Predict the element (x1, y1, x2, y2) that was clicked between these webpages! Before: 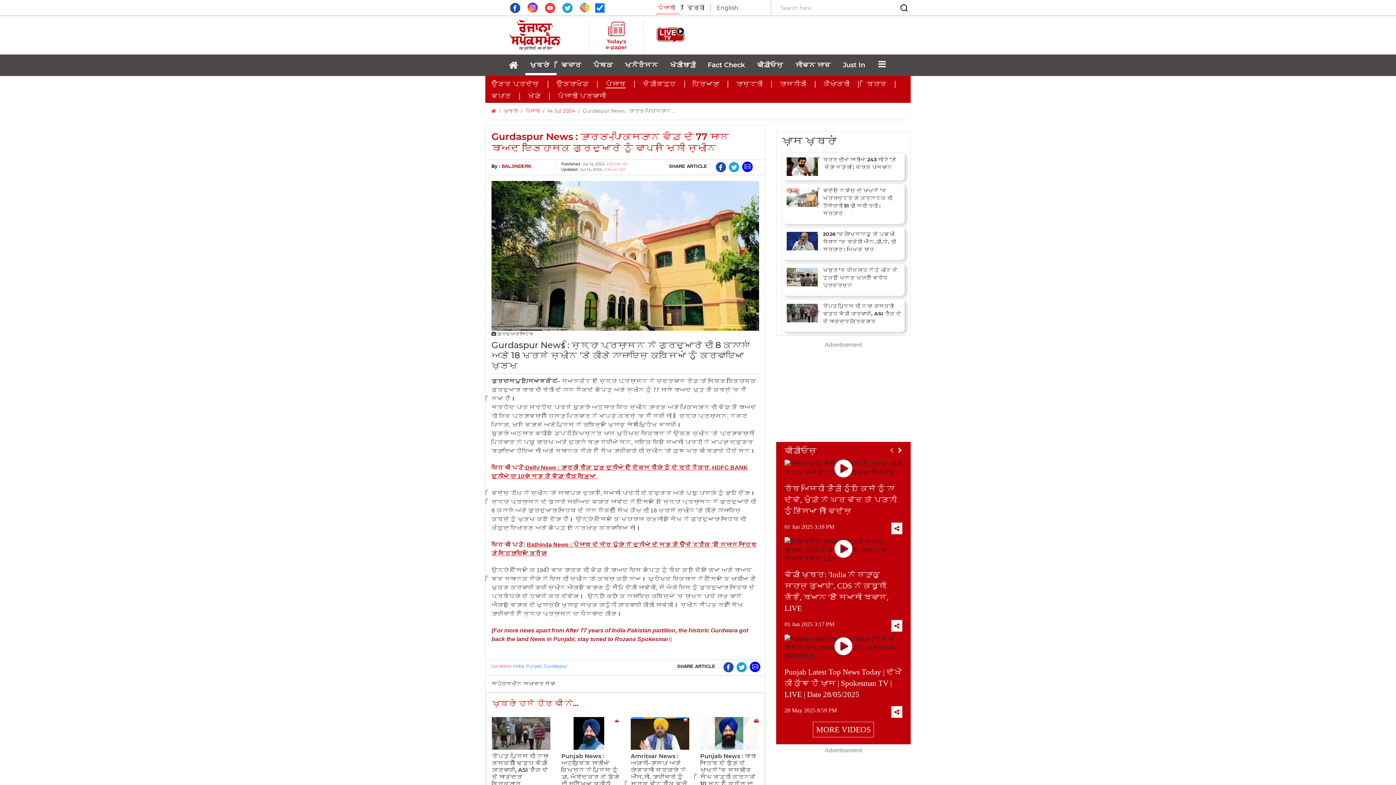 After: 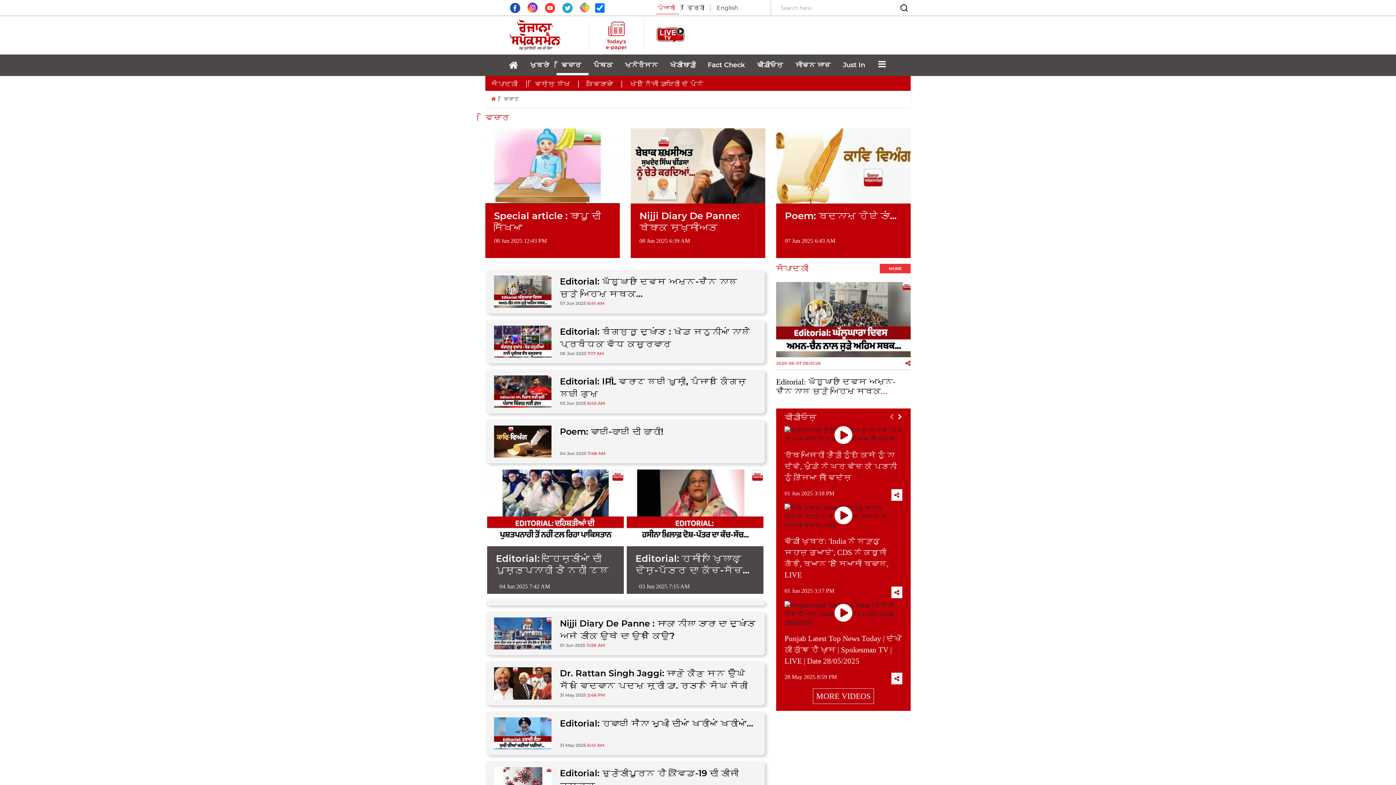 Action: label: ਵਿਚਾਰ bbox: (558, 57, 590, 73)